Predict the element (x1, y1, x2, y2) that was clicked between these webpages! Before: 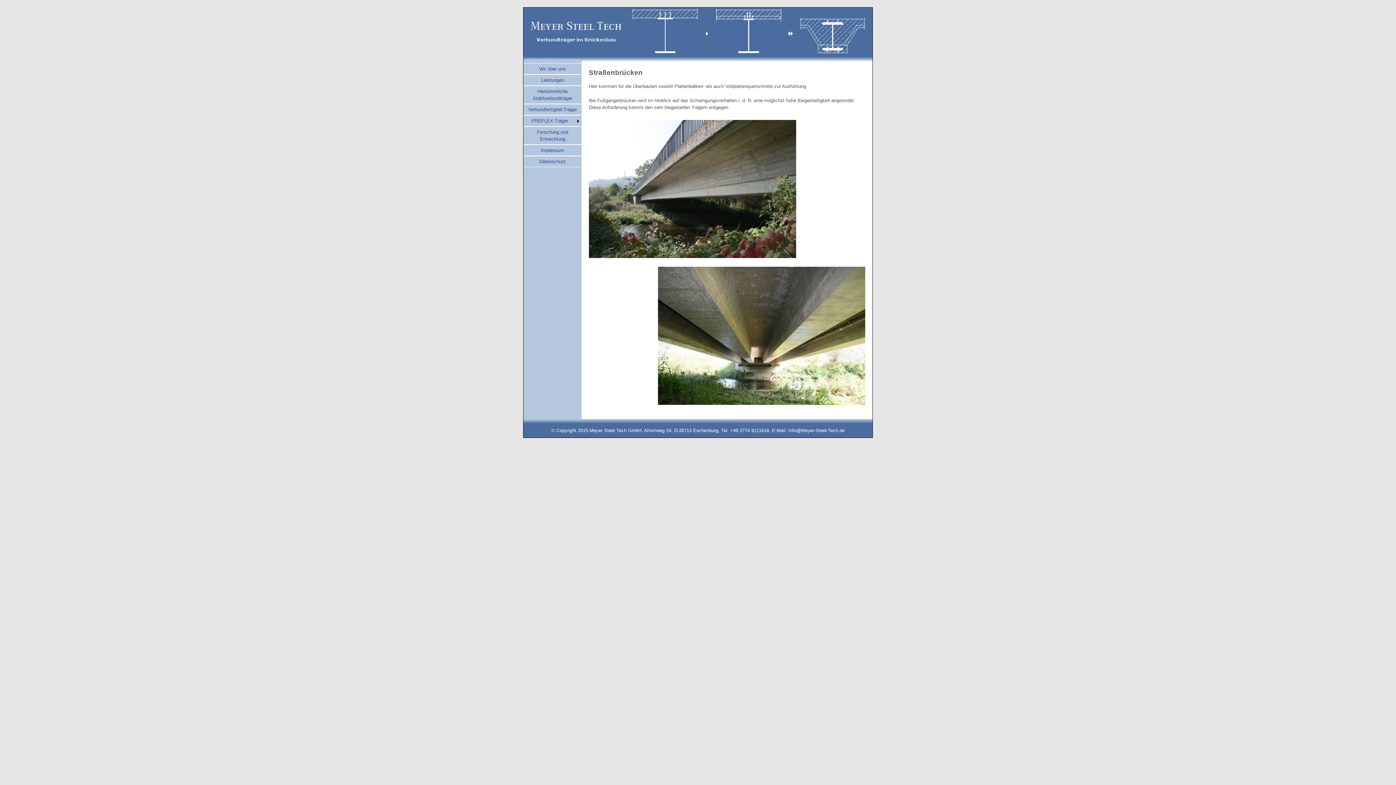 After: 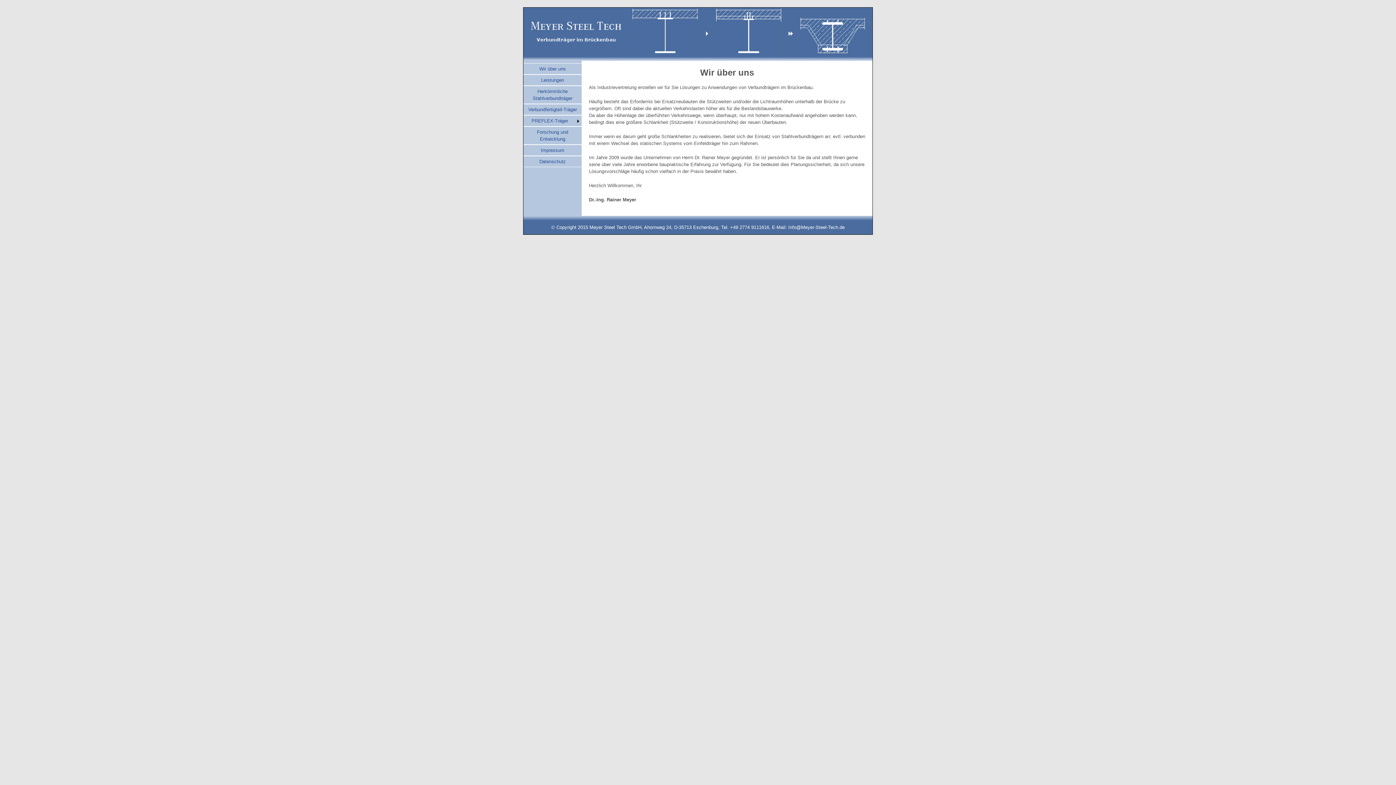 Action: bbox: (539, 66, 566, 71) label: Wir über uns